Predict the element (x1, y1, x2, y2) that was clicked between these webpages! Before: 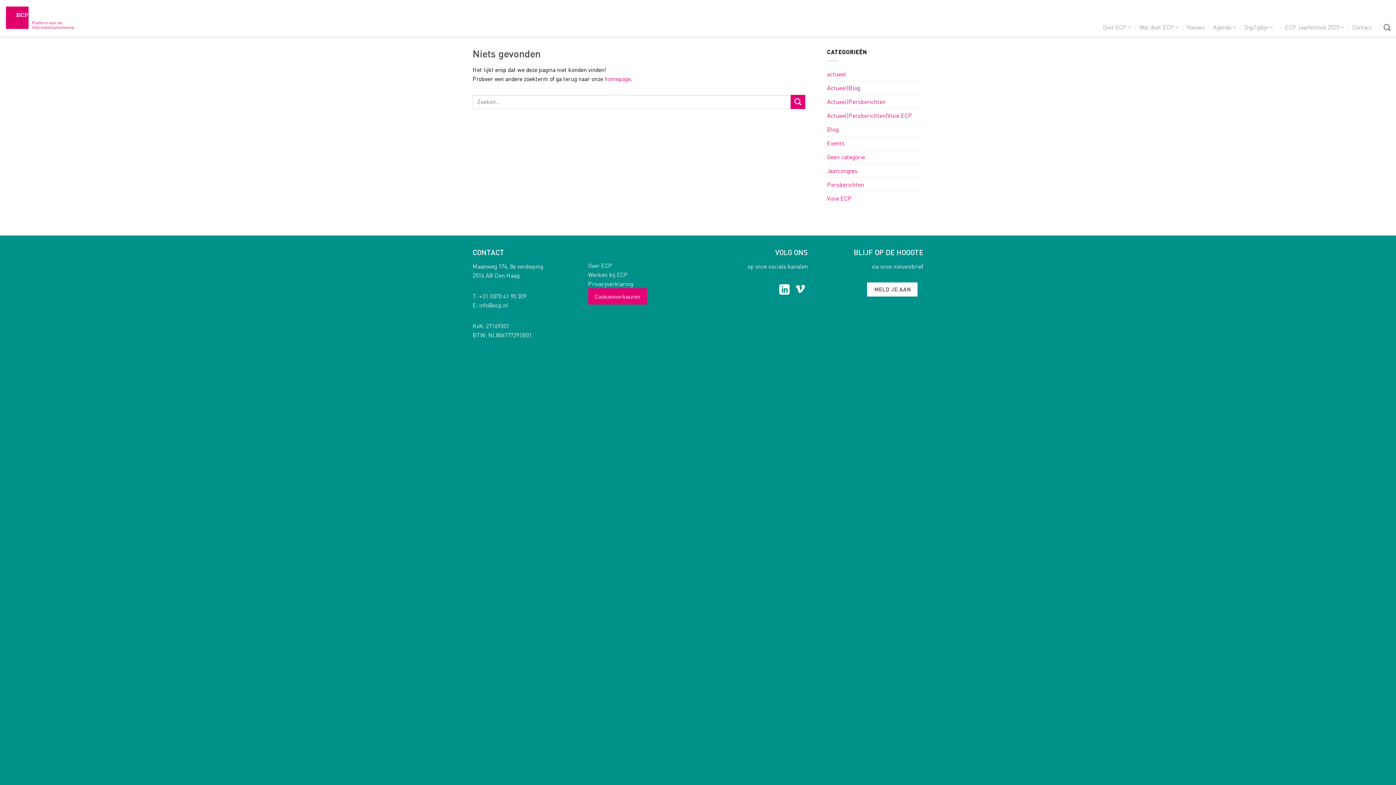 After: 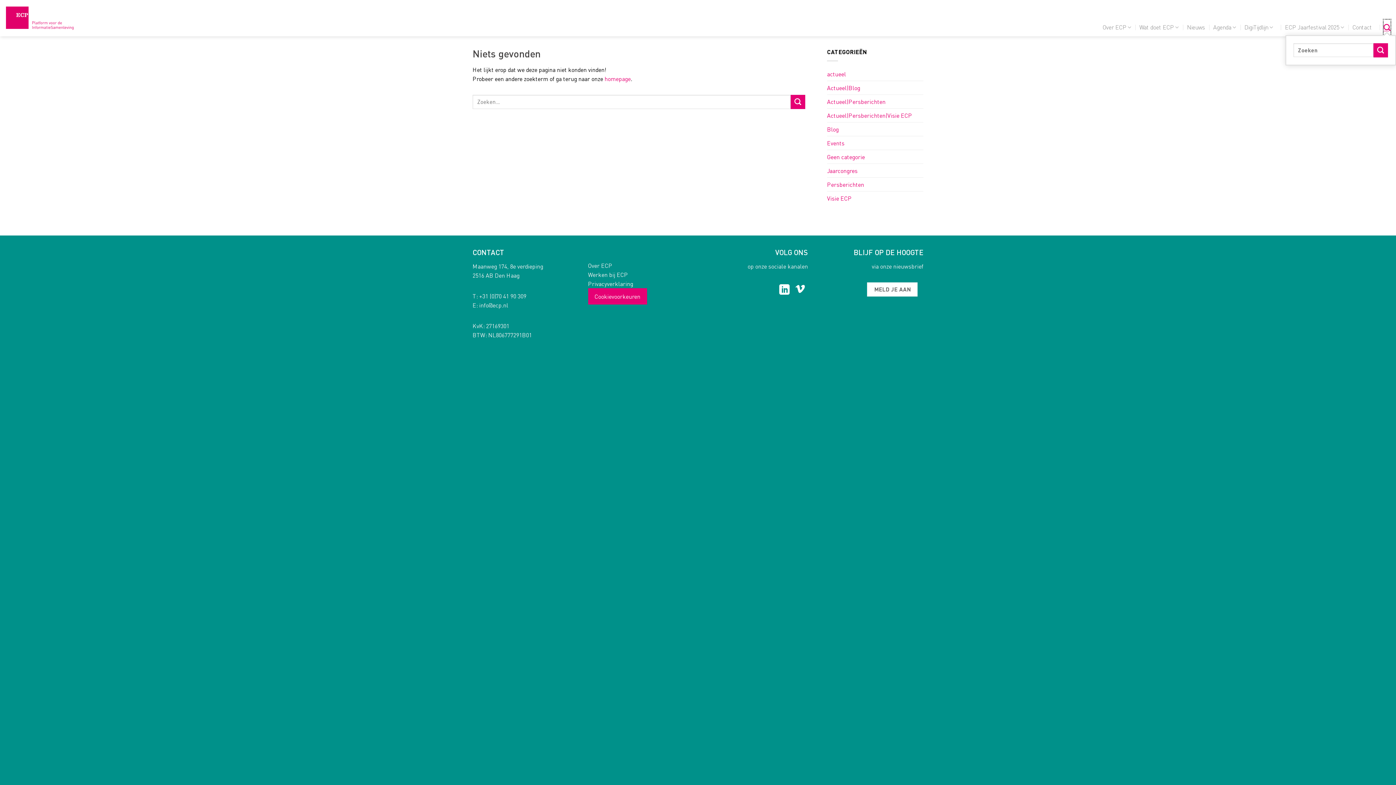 Action: bbox: (1383, 19, 1390, 35) label: Search